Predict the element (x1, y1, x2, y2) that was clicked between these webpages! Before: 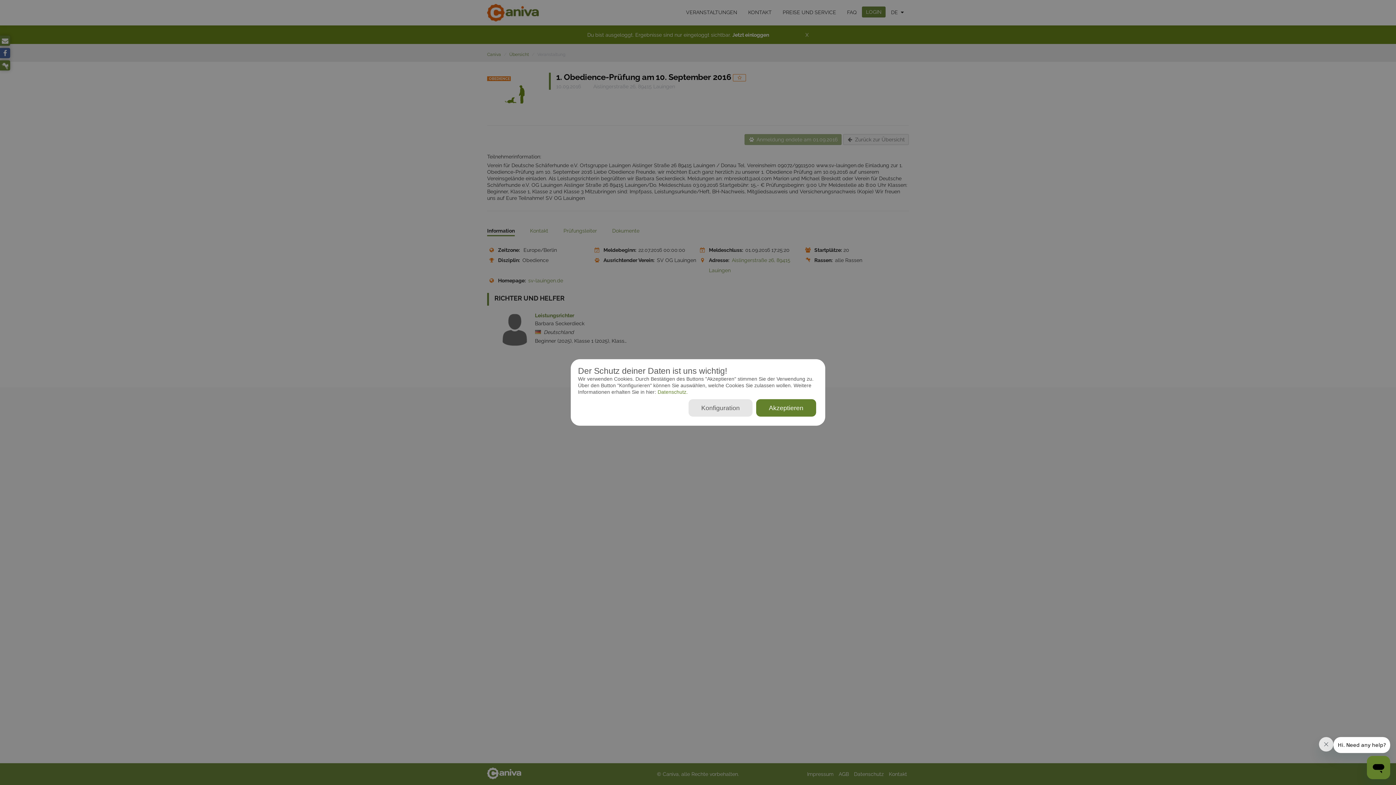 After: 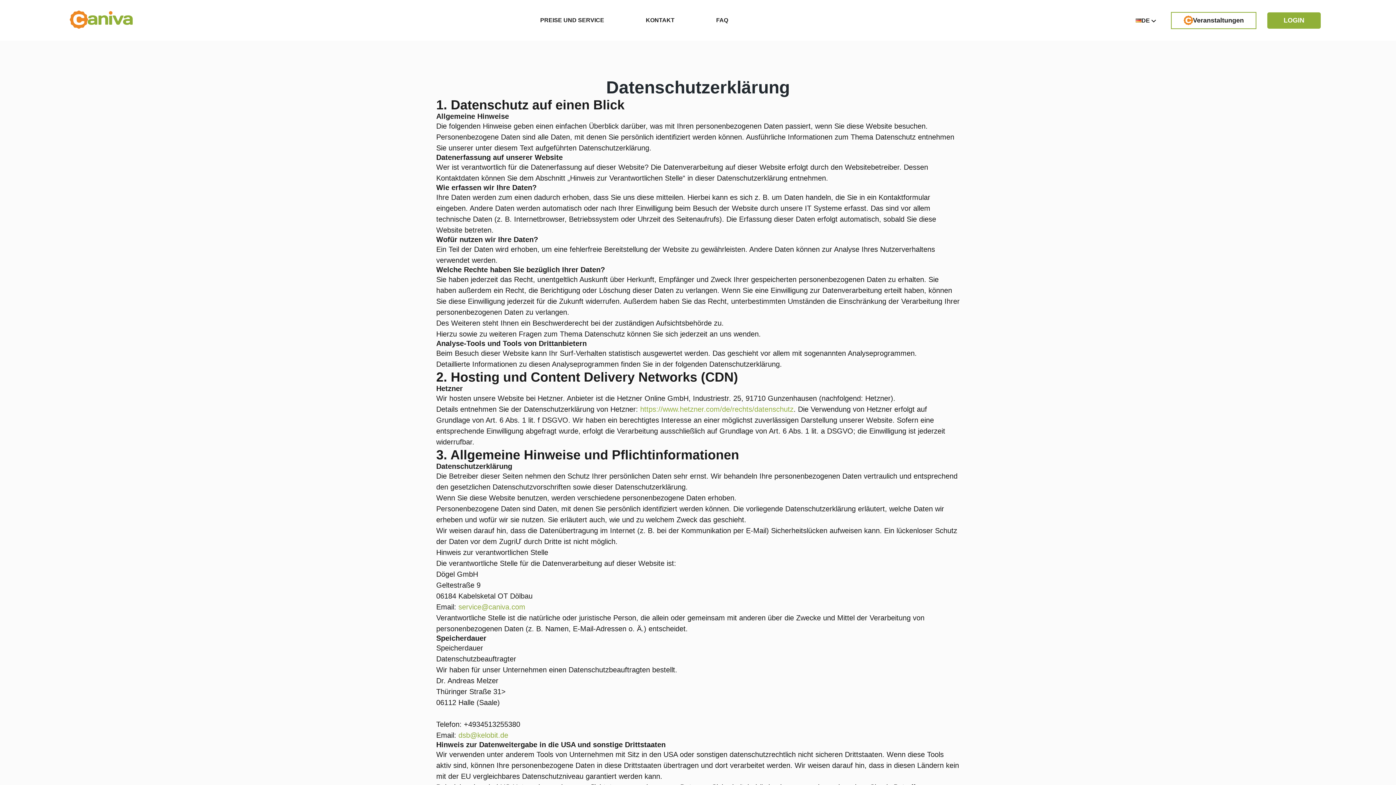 Action: bbox: (656, 389, 688, 395) label:  Datenschutz.